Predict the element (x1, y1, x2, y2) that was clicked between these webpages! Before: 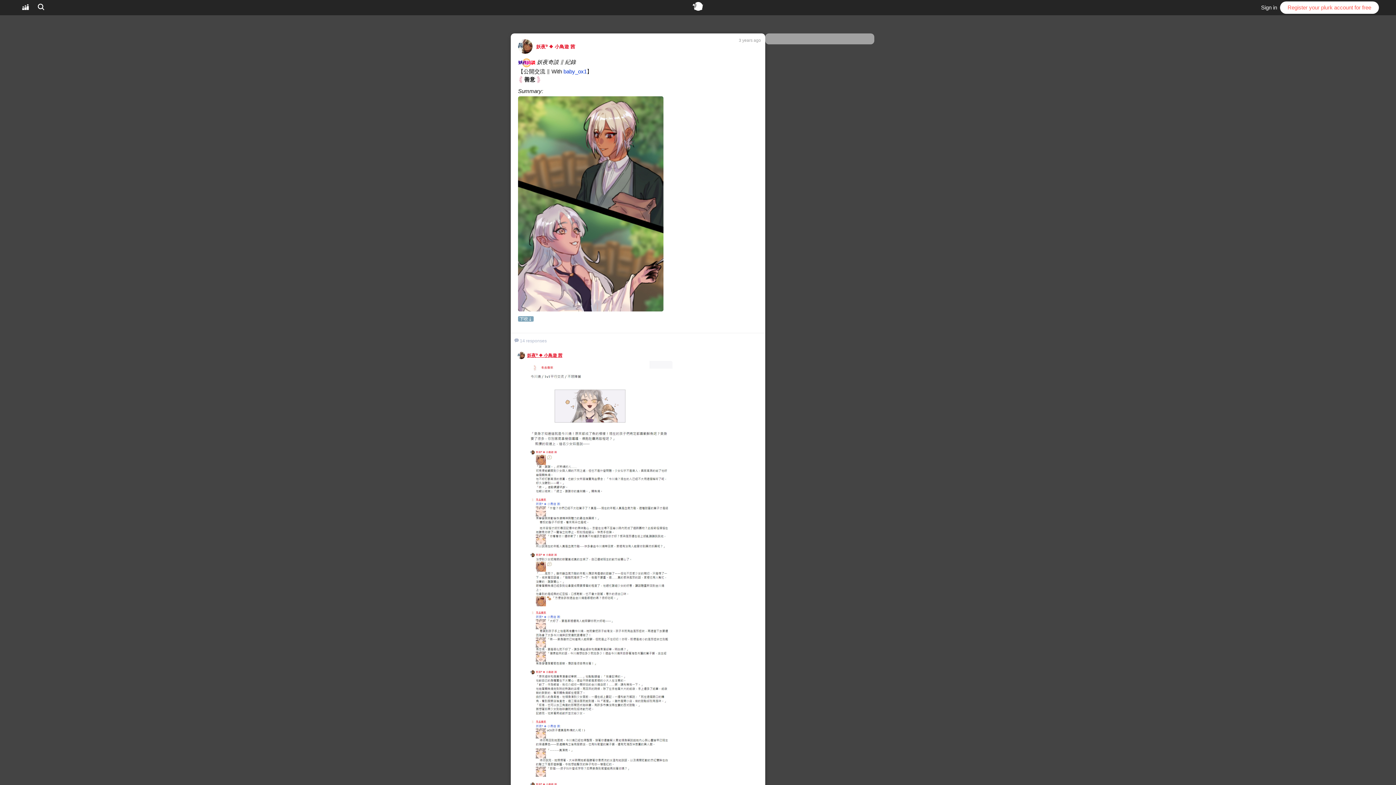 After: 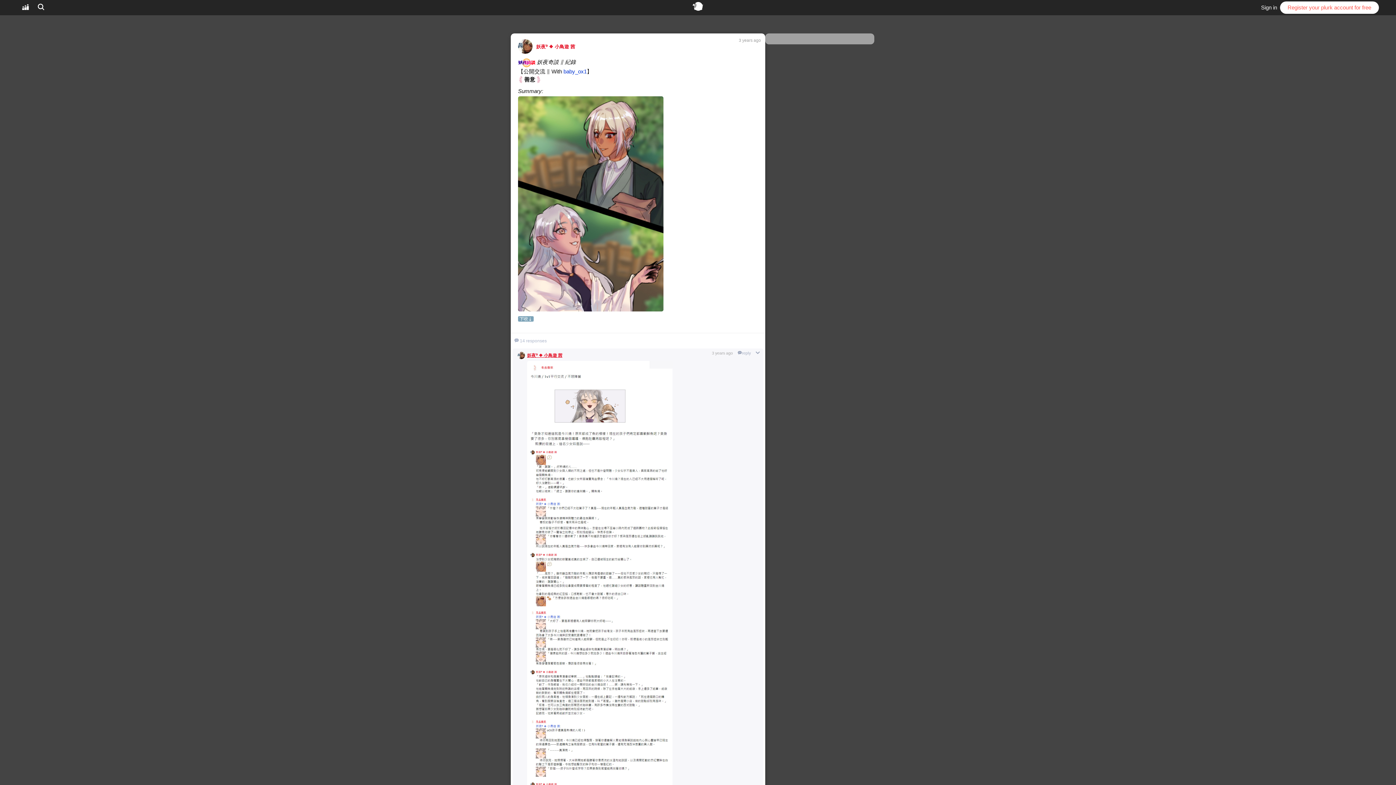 Action: bbox: (517, 355, 525, 360)